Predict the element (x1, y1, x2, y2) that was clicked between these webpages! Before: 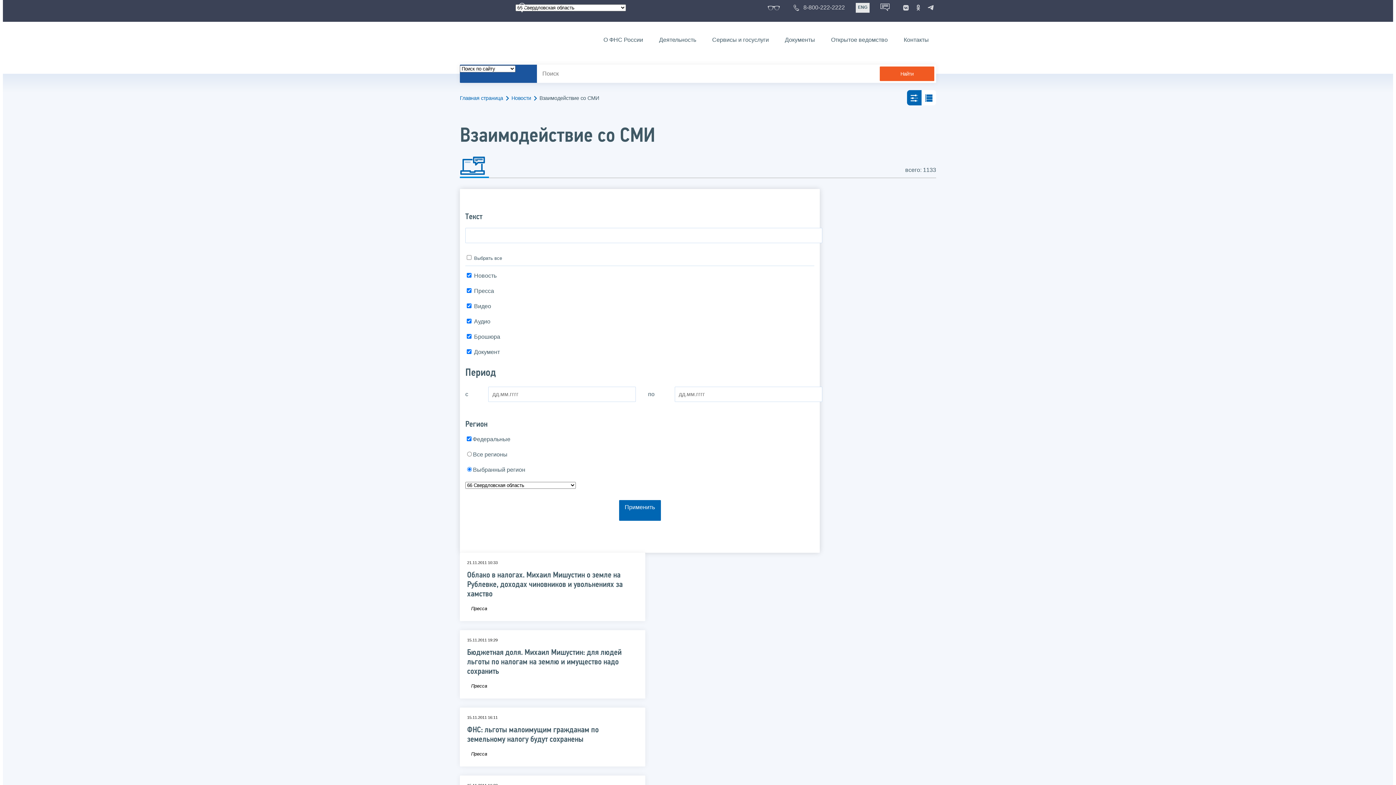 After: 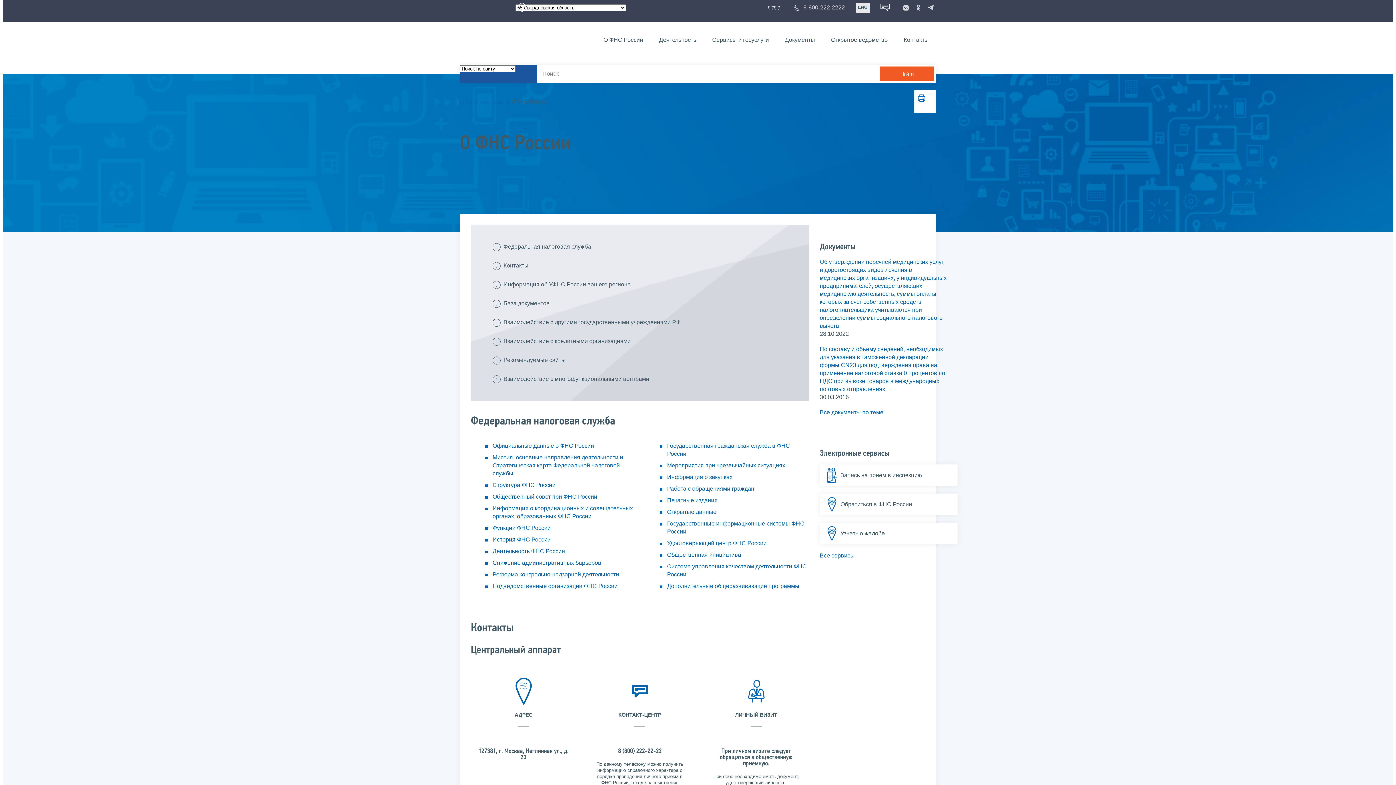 Action: label: О ФНС России bbox: (596, 34, 650, 45)